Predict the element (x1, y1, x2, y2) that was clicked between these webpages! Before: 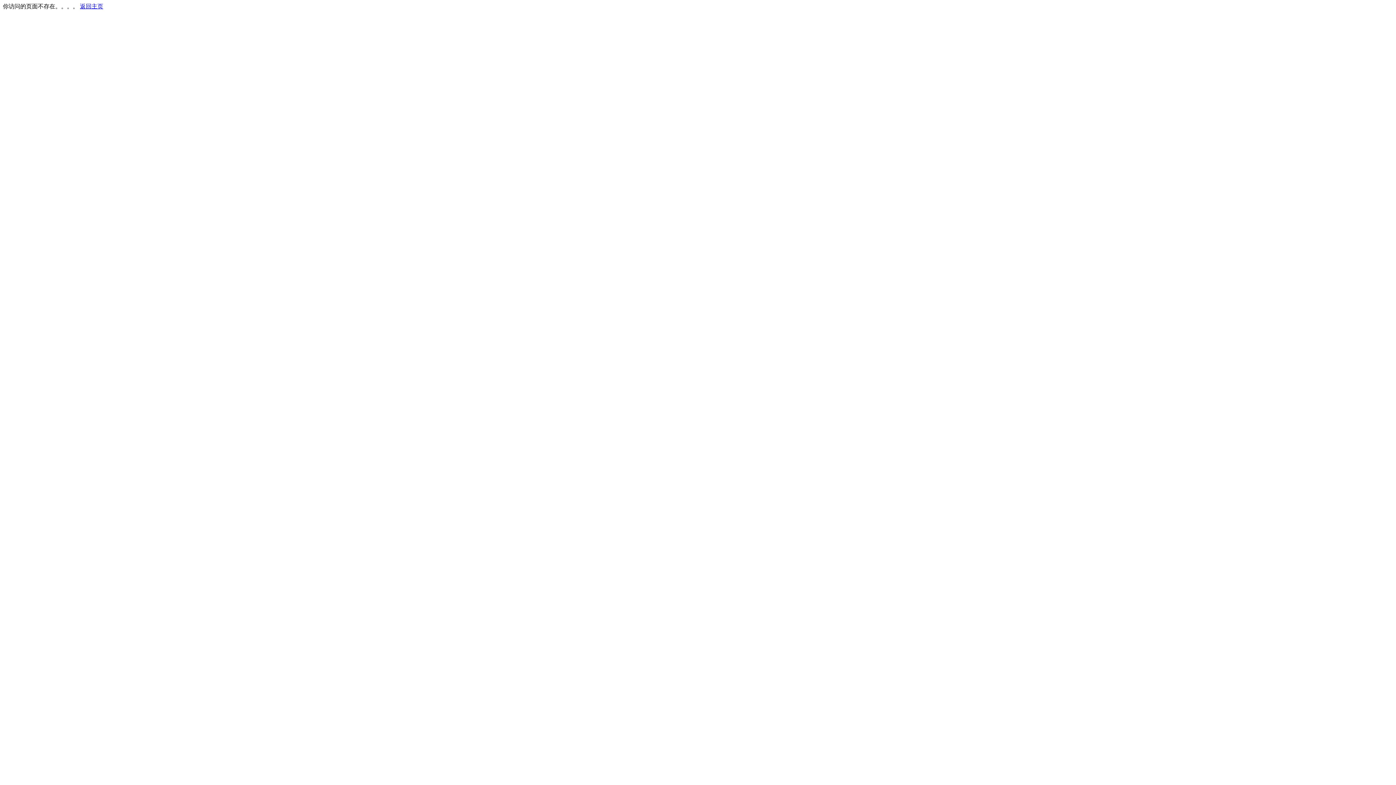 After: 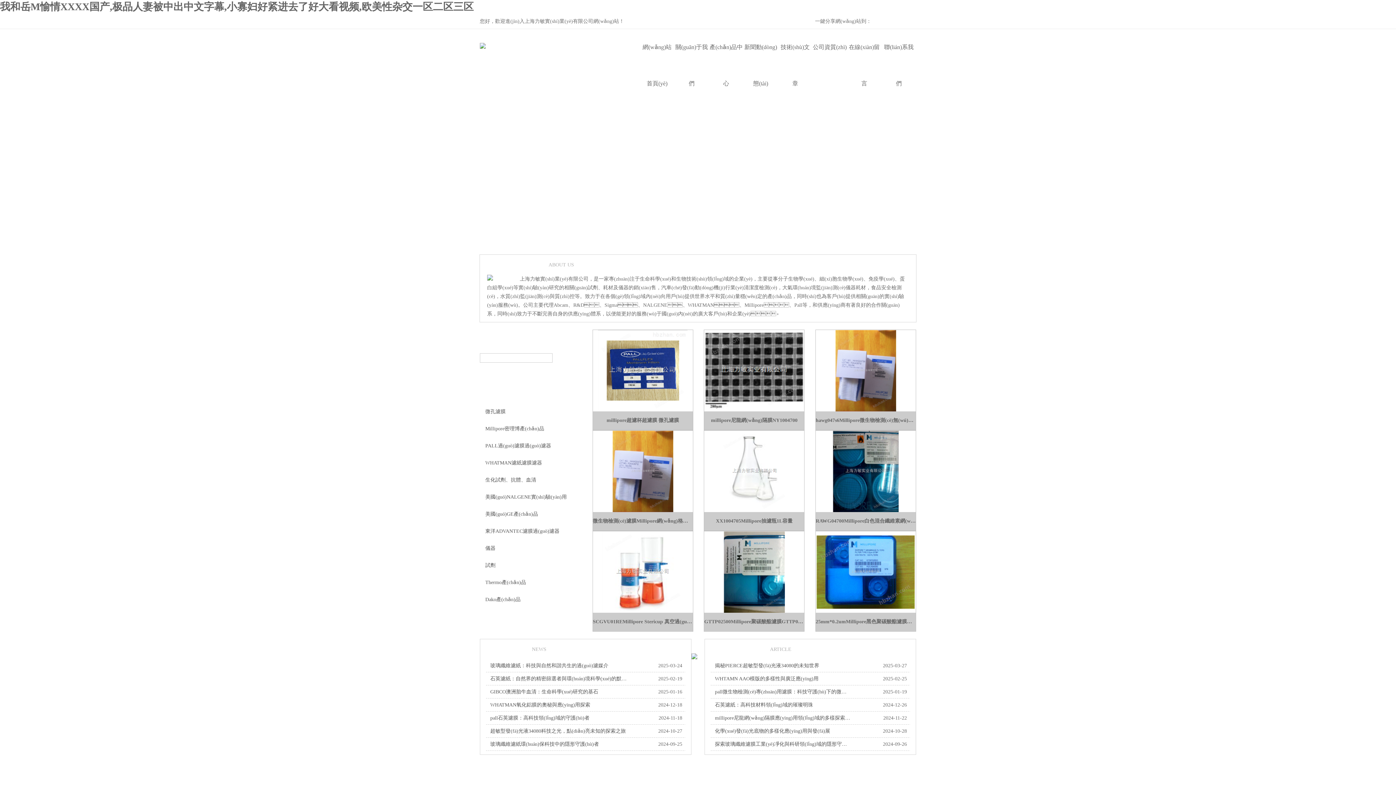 Action: label: 返回主页 bbox: (80, 3, 103, 9)